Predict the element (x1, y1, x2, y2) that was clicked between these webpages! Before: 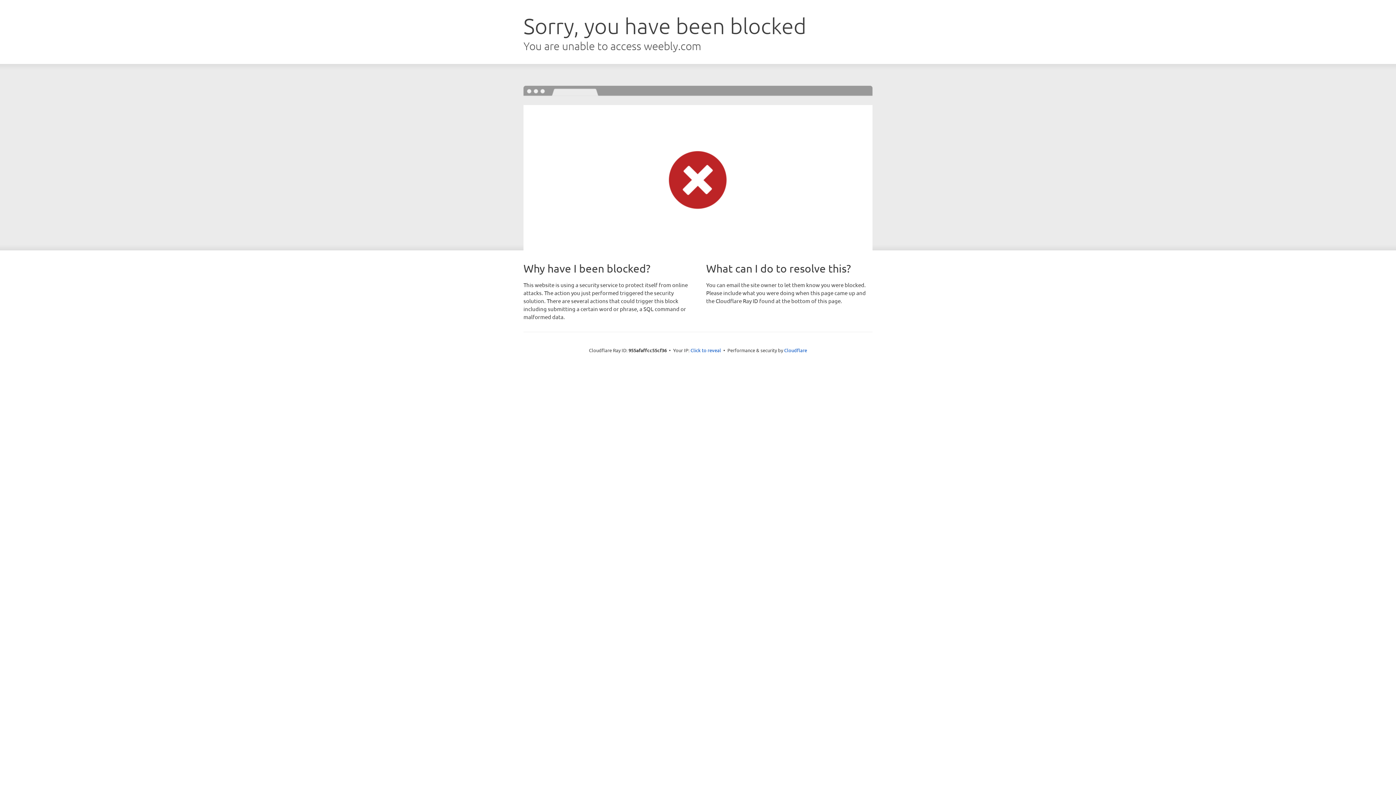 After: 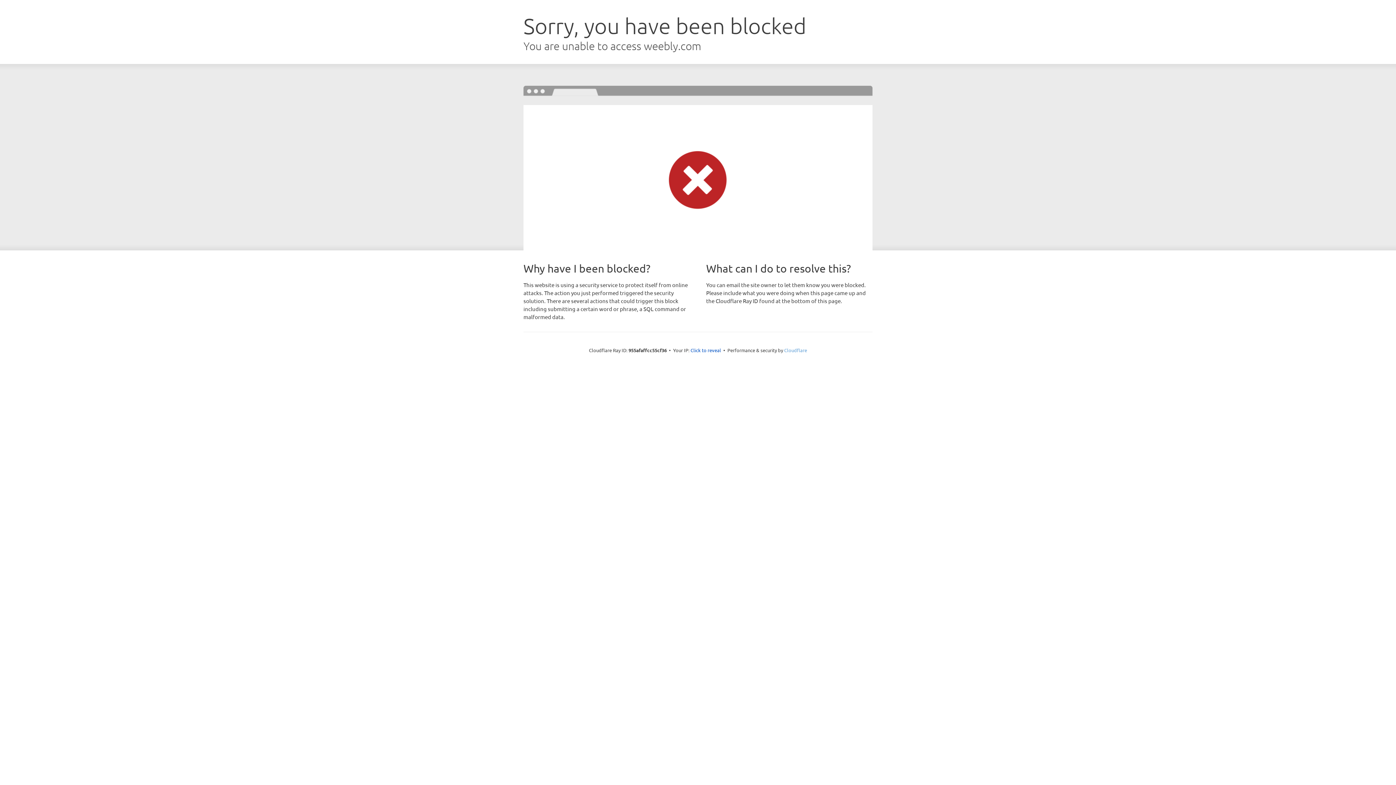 Action: label: Cloudflare bbox: (784, 347, 807, 353)